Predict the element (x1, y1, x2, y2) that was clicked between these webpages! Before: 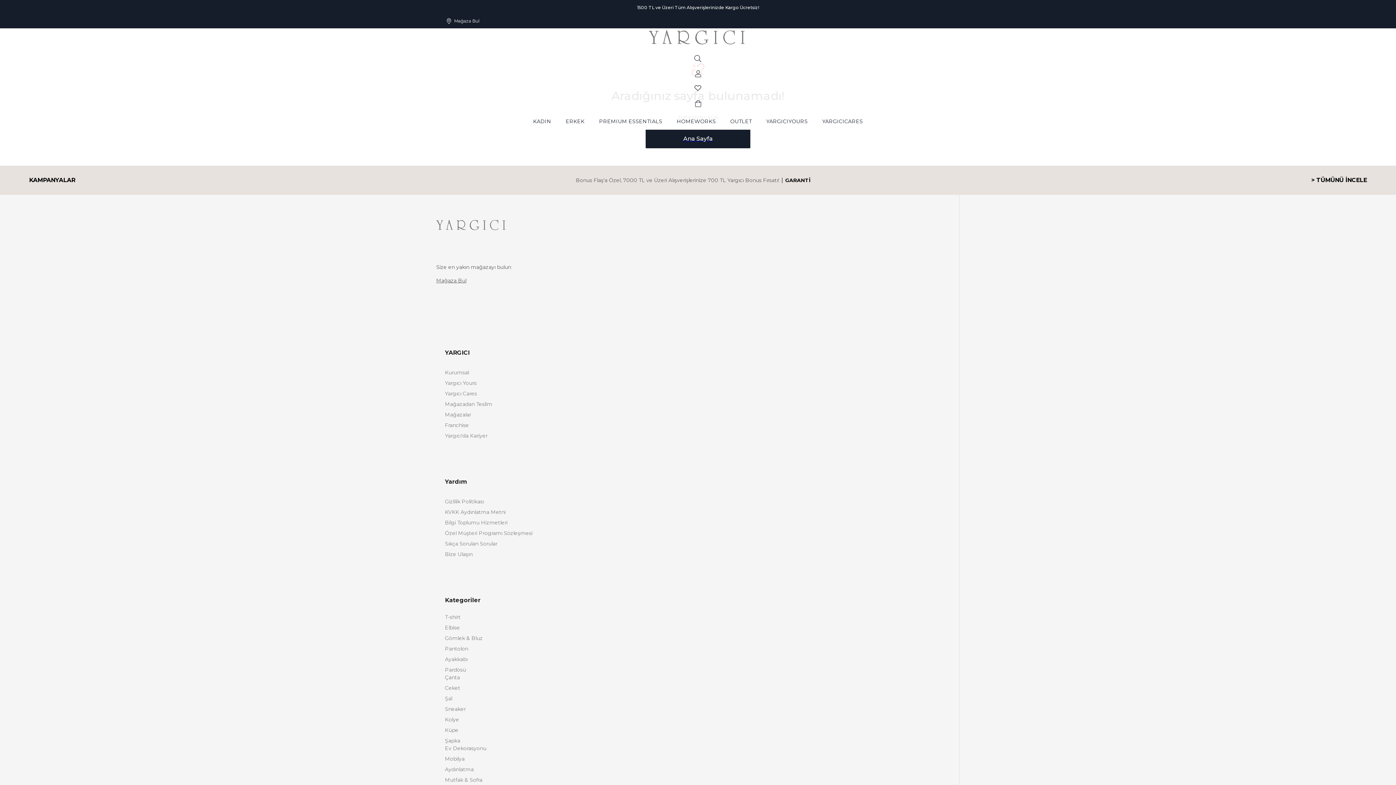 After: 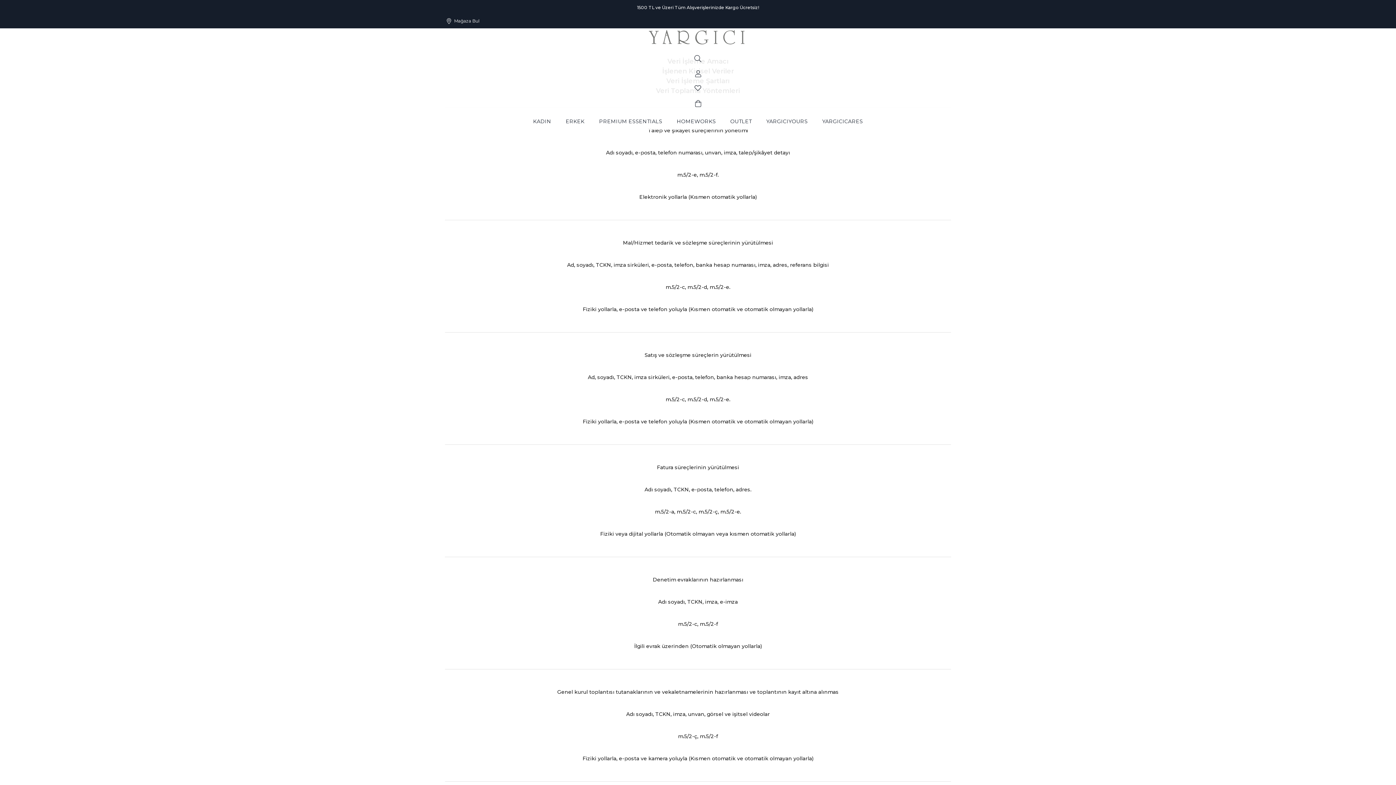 Action: bbox: (445, 508, 950, 516) label: KVKK Aydınlatma Metni